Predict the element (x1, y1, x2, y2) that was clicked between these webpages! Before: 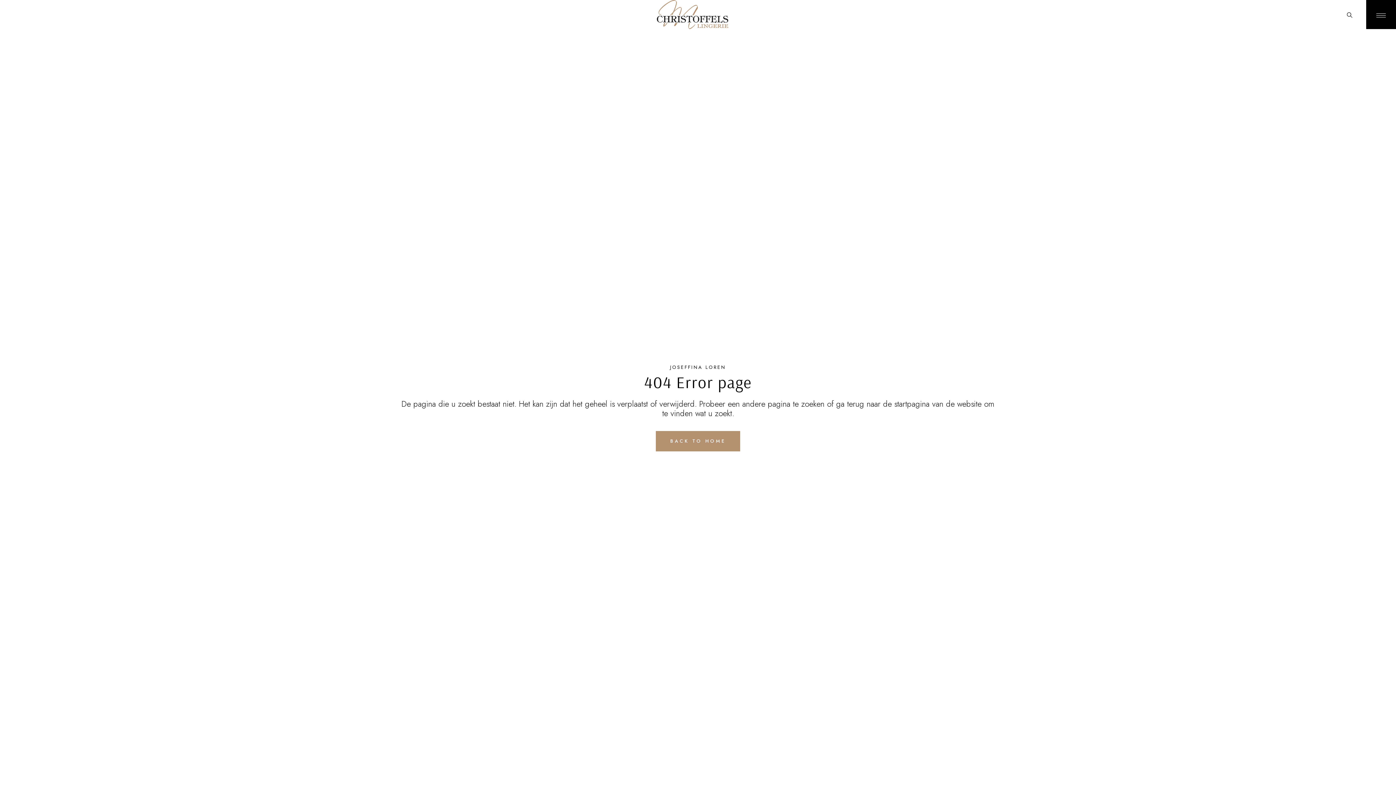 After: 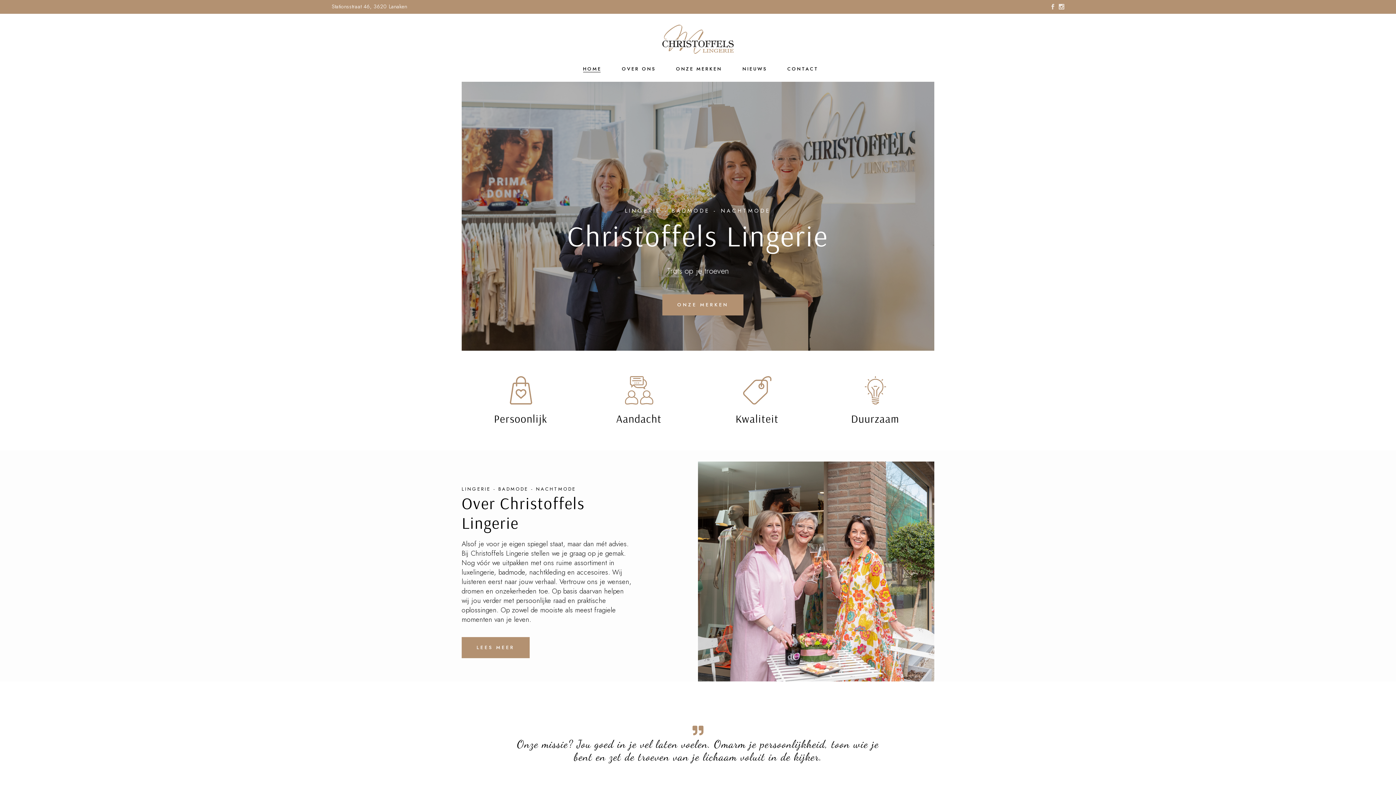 Action: label: BACK TO HOME bbox: (655, 431, 740, 451)